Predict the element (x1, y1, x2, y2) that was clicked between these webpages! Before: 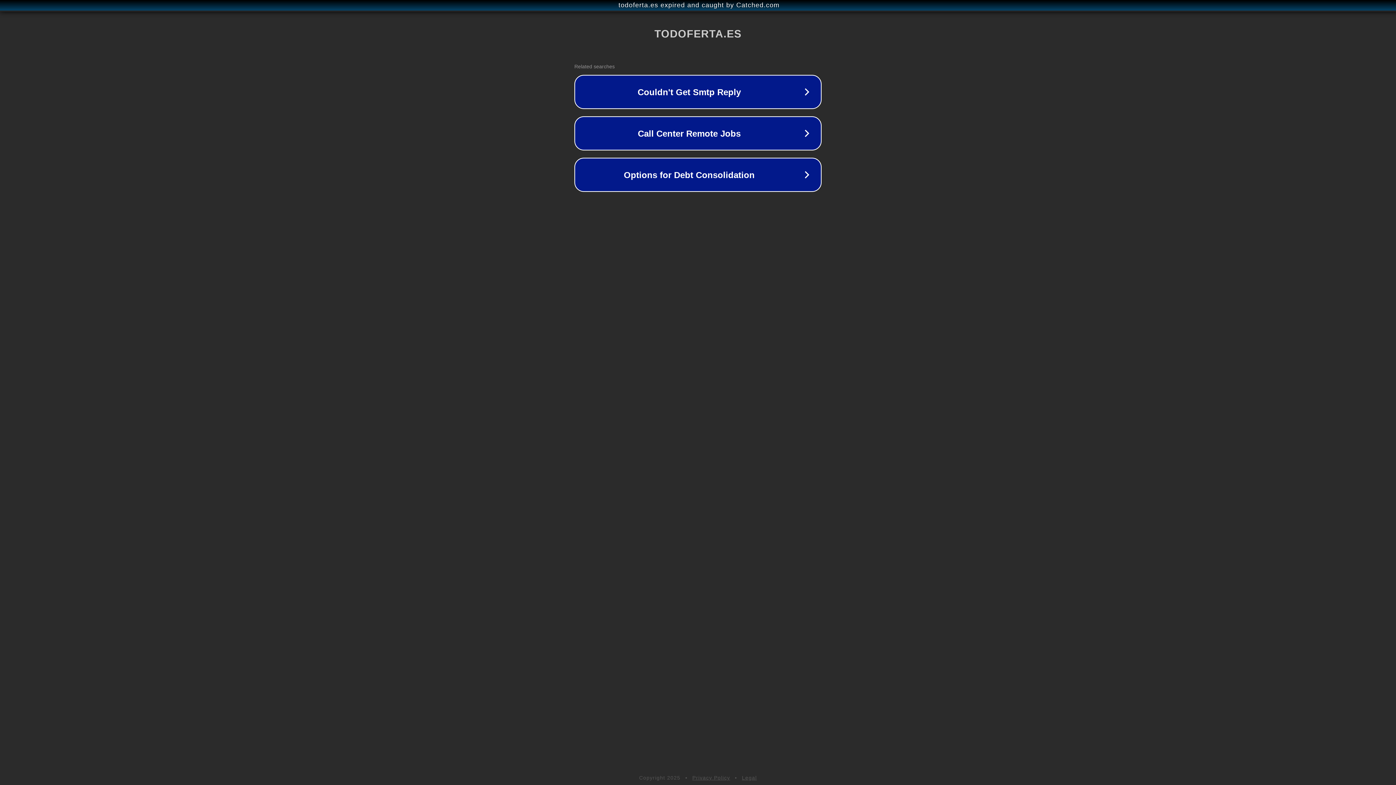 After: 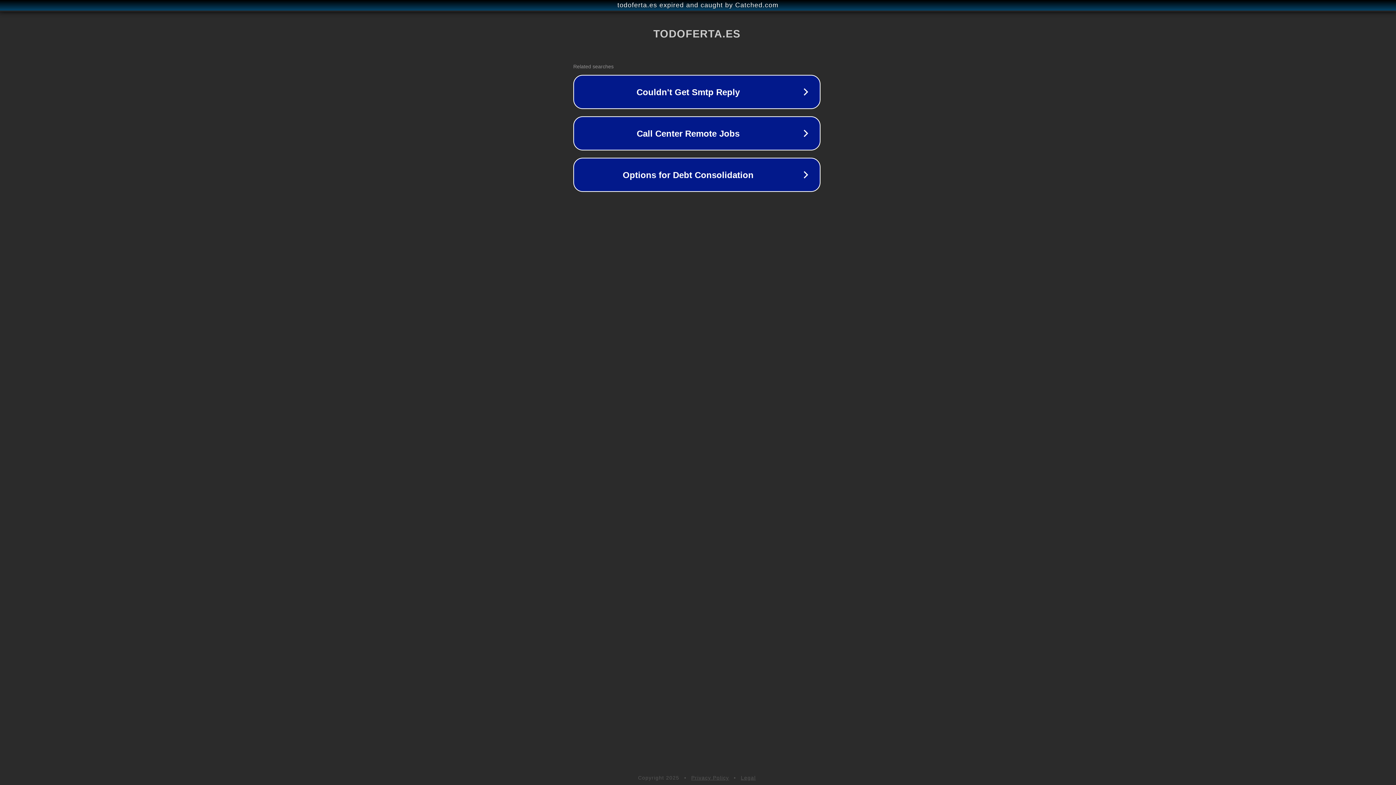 Action: bbox: (1, 1, 1397, 9) label: todoferta.es expired and caught by Catched.com